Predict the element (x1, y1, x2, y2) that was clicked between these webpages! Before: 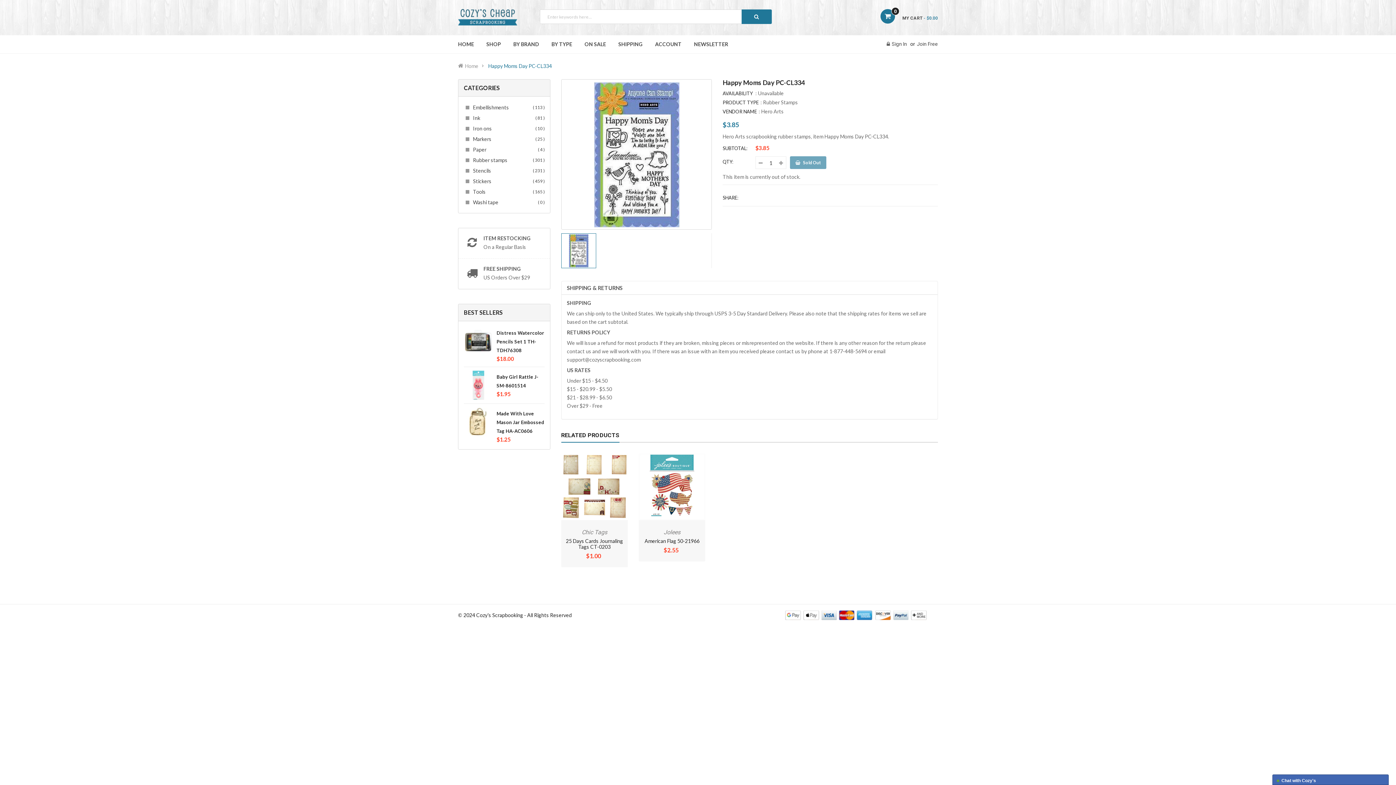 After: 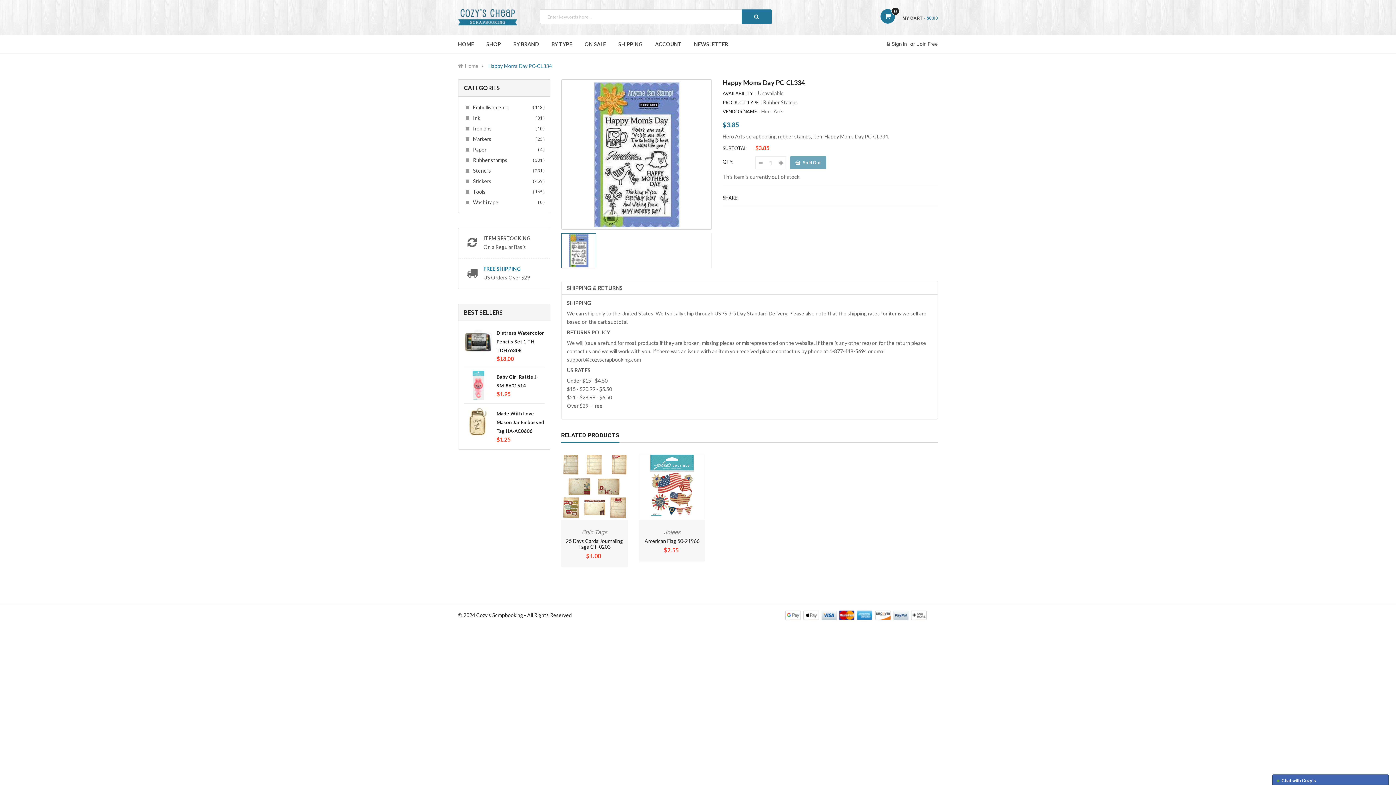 Action: label: FREE SHIPPING bbox: (483, 265, 521, 272)